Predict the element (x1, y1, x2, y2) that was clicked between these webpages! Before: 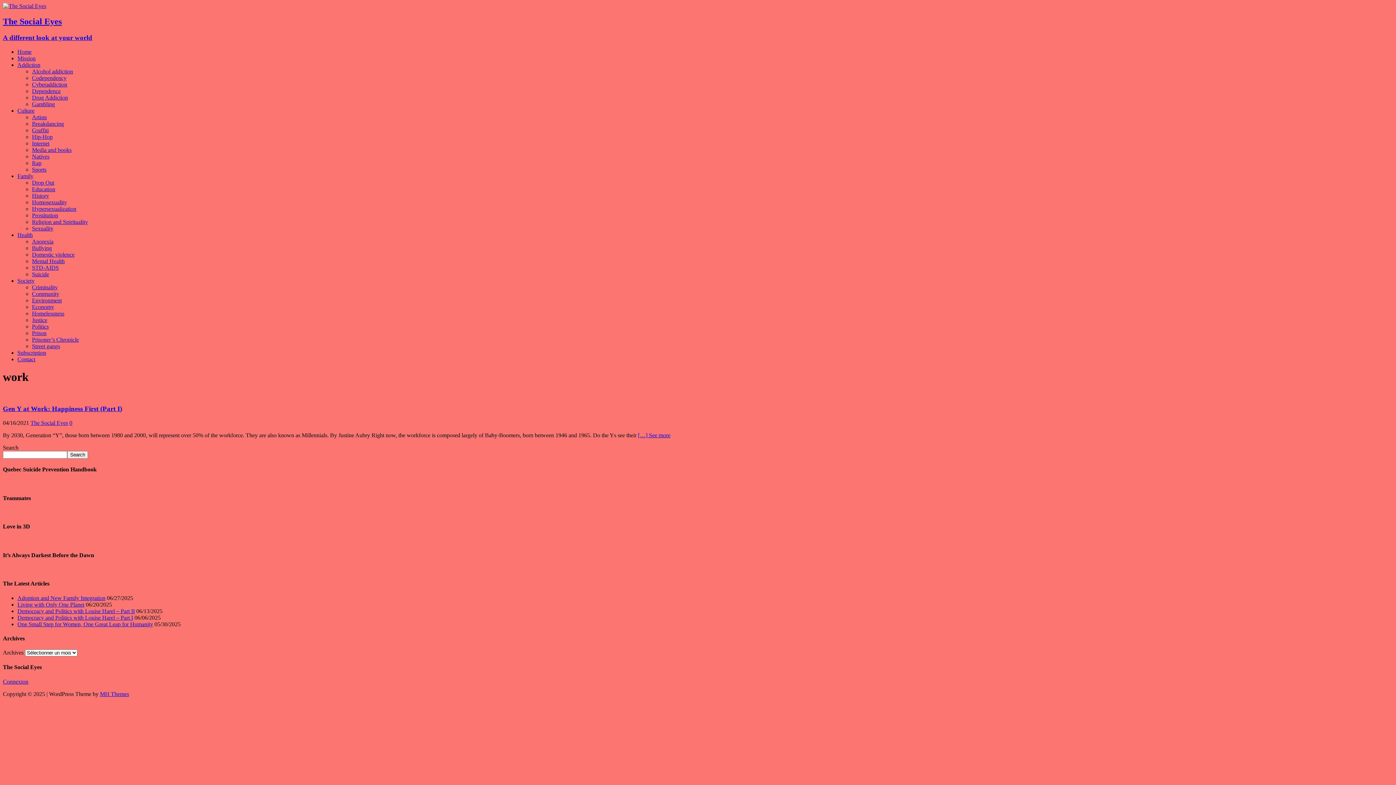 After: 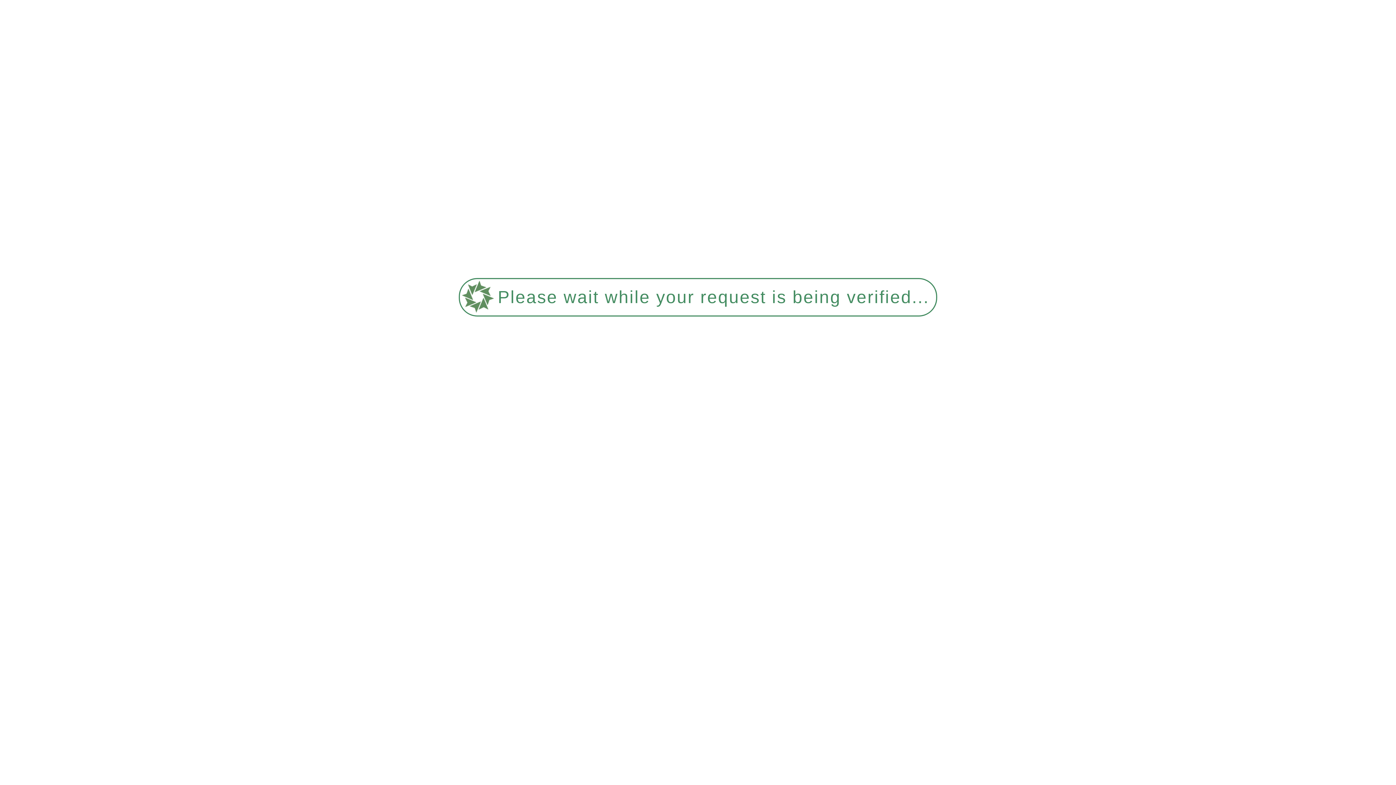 Action: bbox: (32, 290, 59, 296) label: Community